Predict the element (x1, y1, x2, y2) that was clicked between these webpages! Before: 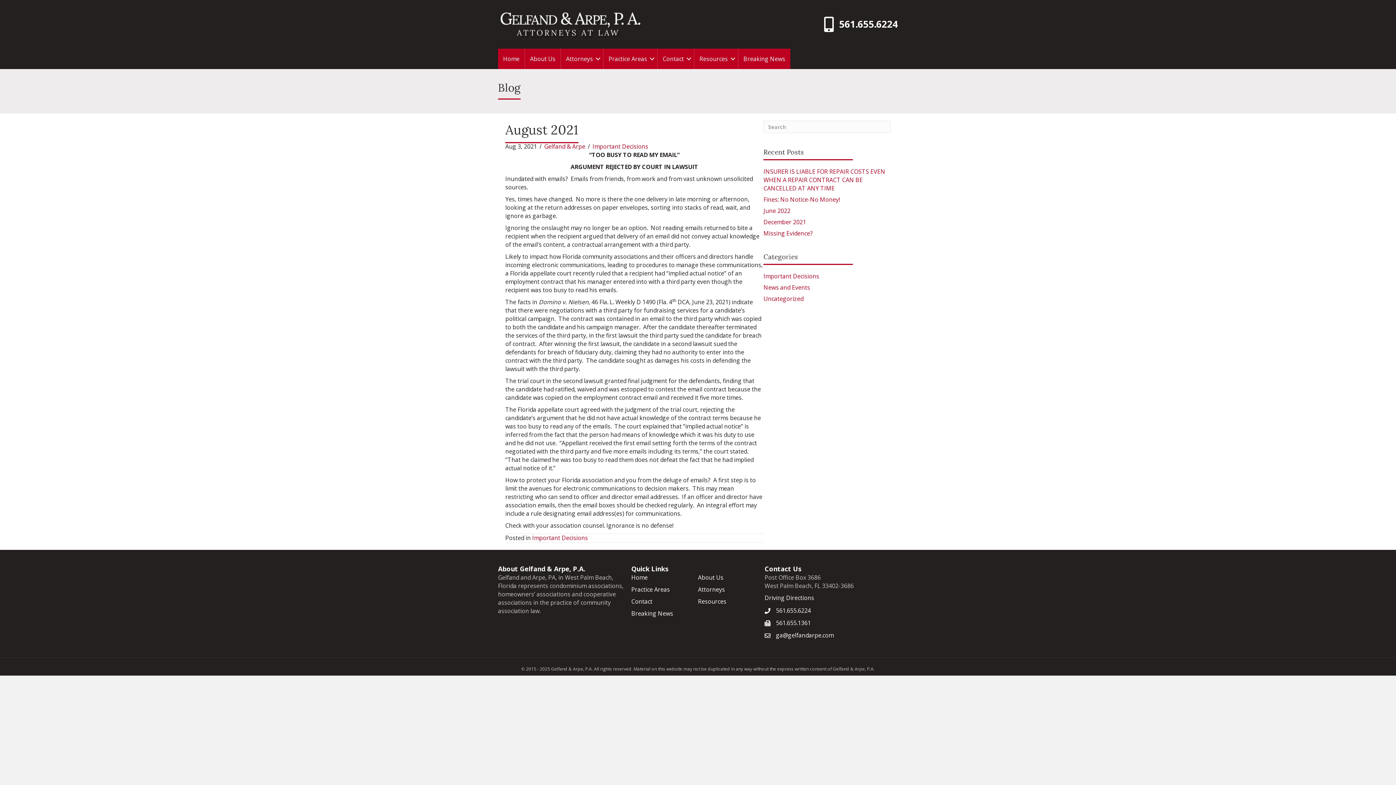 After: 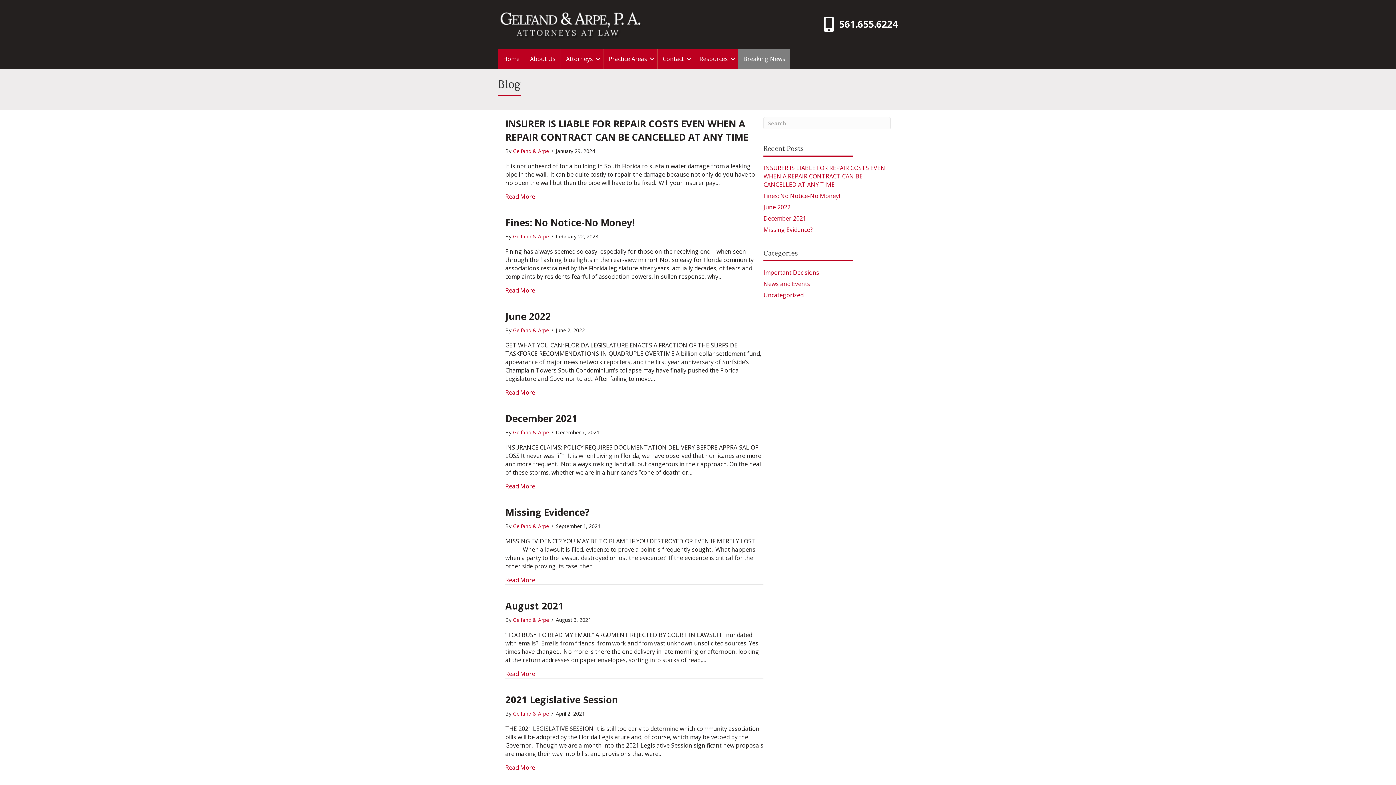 Action: bbox: (631, 609, 673, 617) label: Breaking News